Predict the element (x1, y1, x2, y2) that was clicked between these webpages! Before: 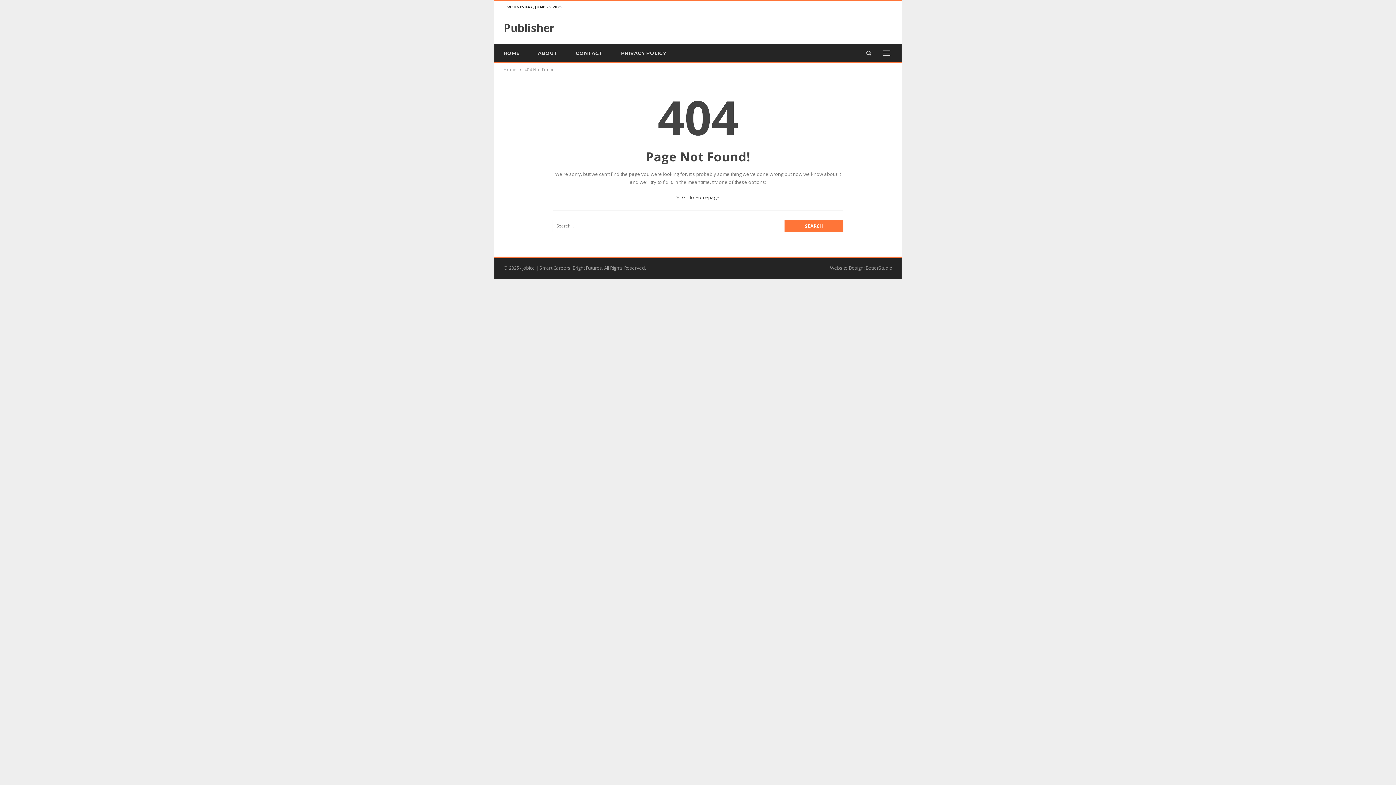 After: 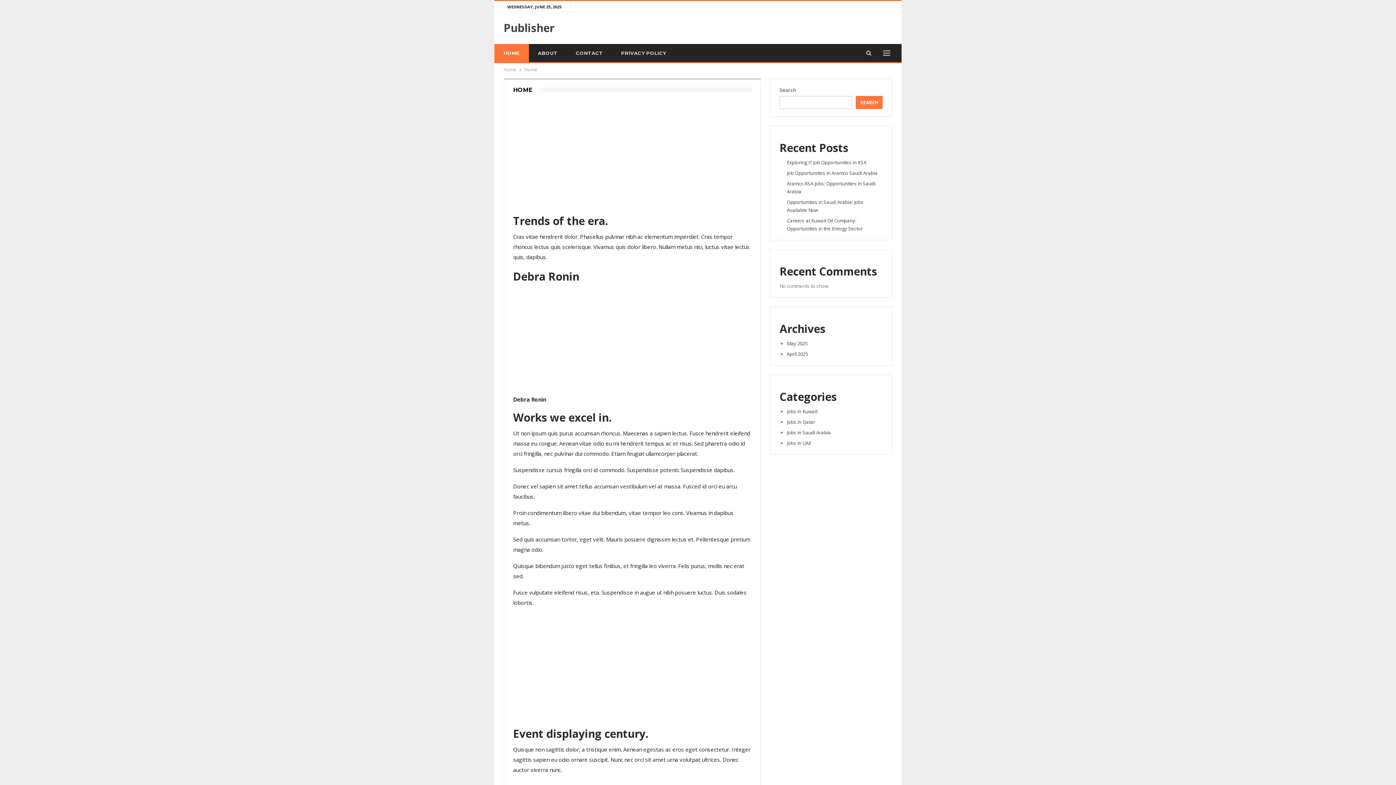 Action: label: HOME bbox: (494, 44, 528, 62)